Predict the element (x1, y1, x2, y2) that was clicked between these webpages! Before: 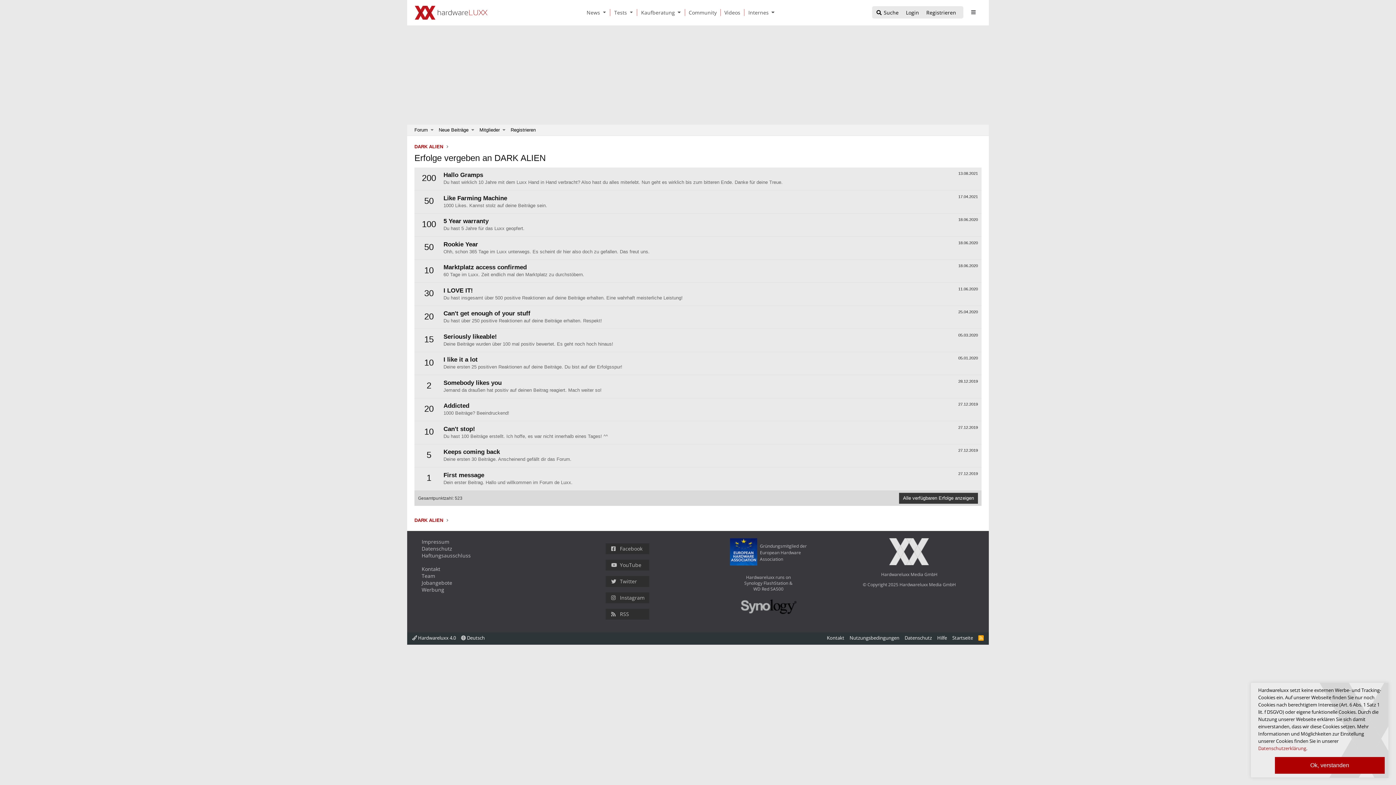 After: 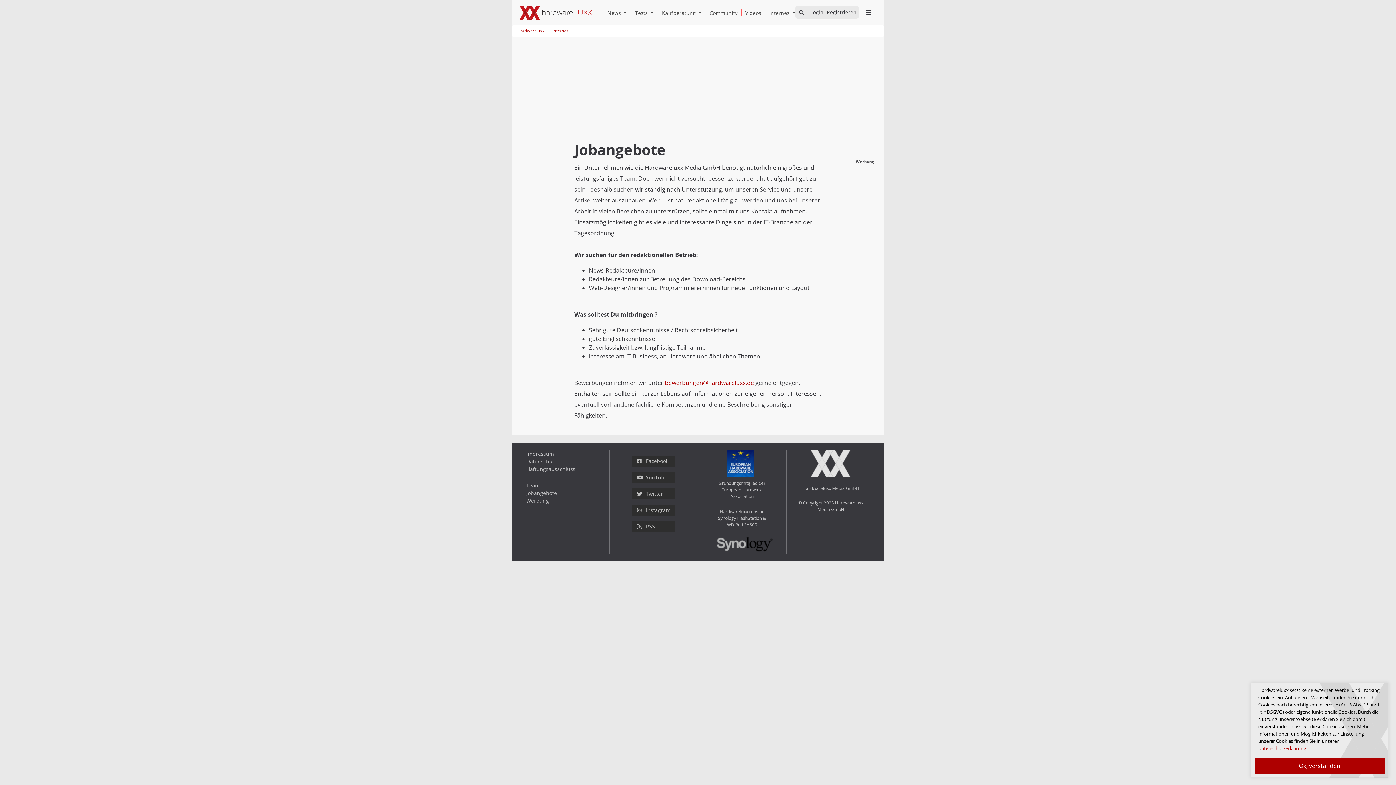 Action: bbox: (421, 579, 551, 586) label: Jobangebote